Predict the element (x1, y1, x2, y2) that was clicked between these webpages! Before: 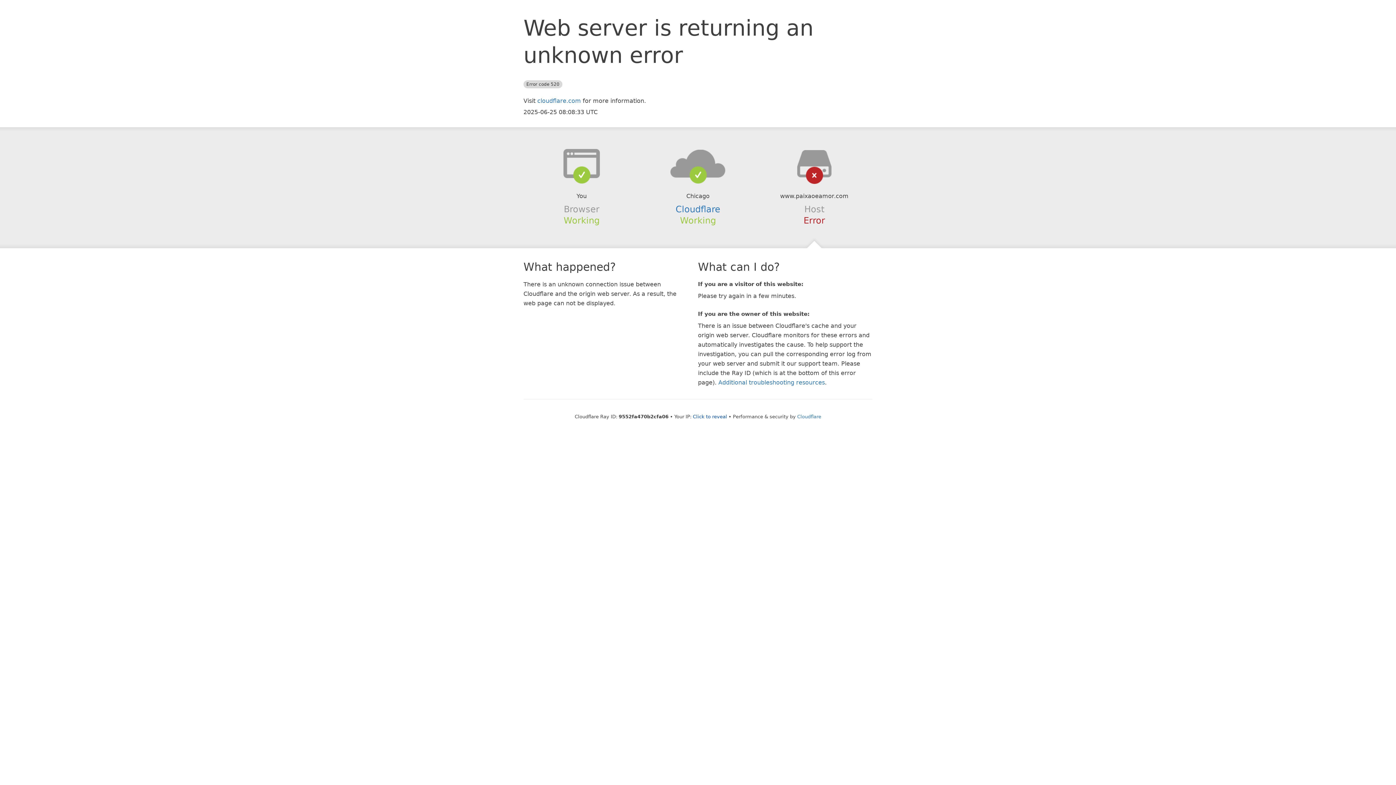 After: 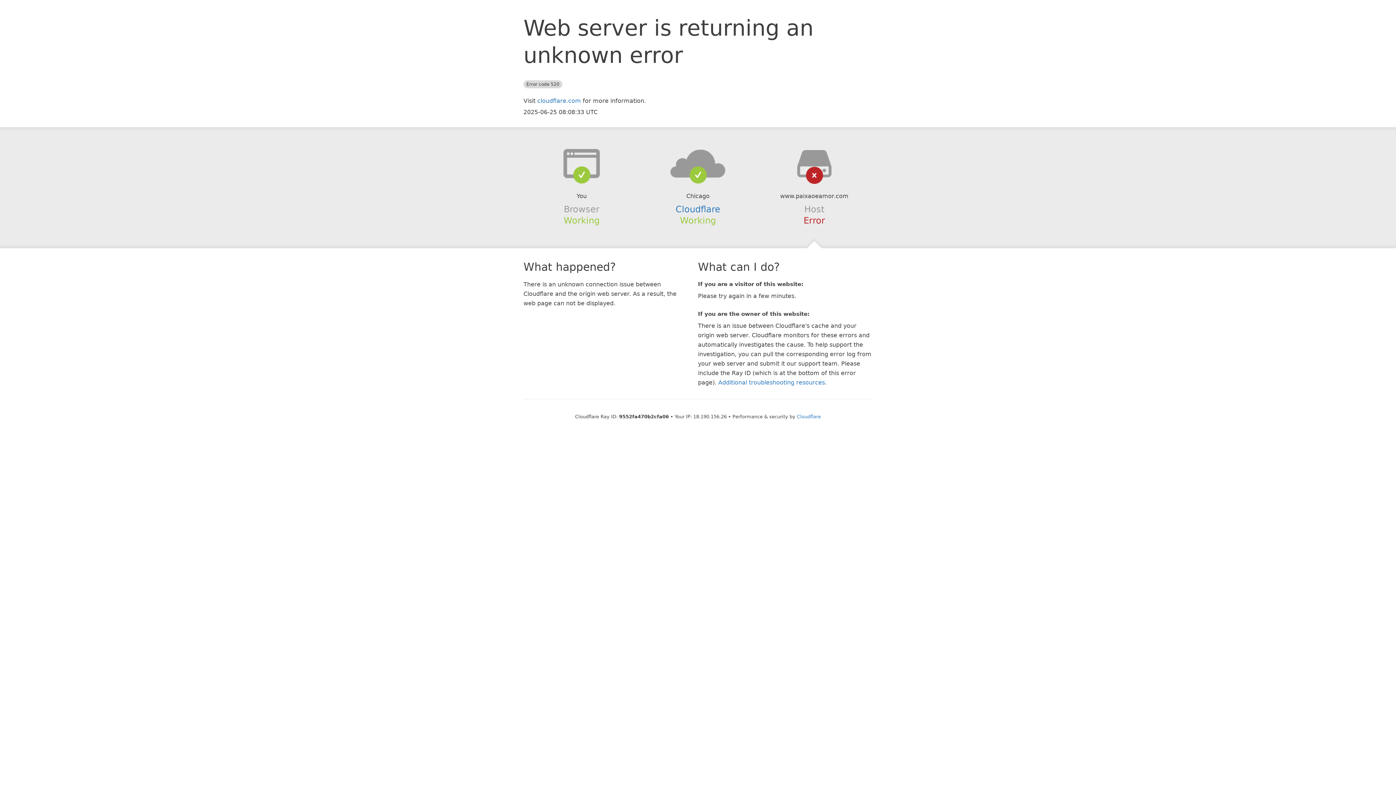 Action: bbox: (693, 414, 727, 419) label: Click to reveal